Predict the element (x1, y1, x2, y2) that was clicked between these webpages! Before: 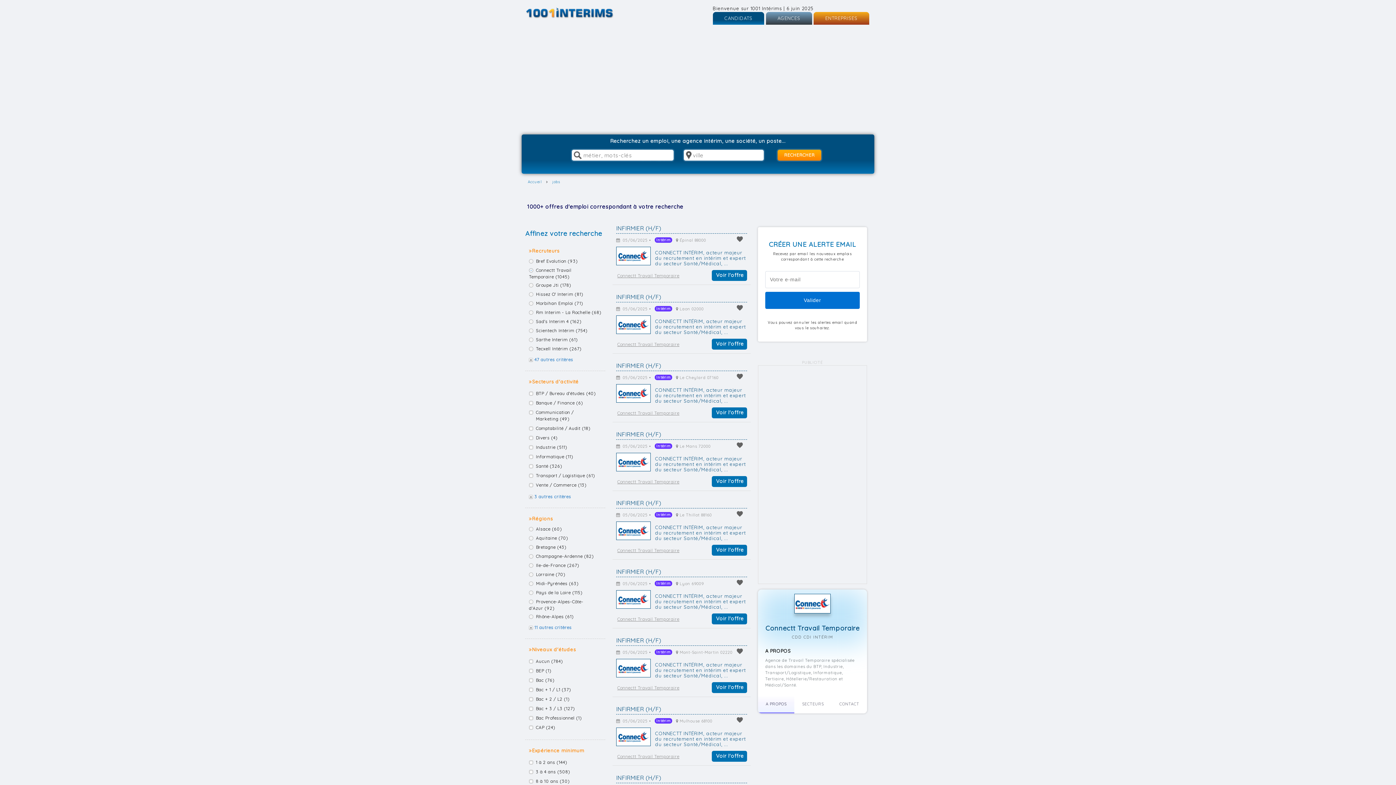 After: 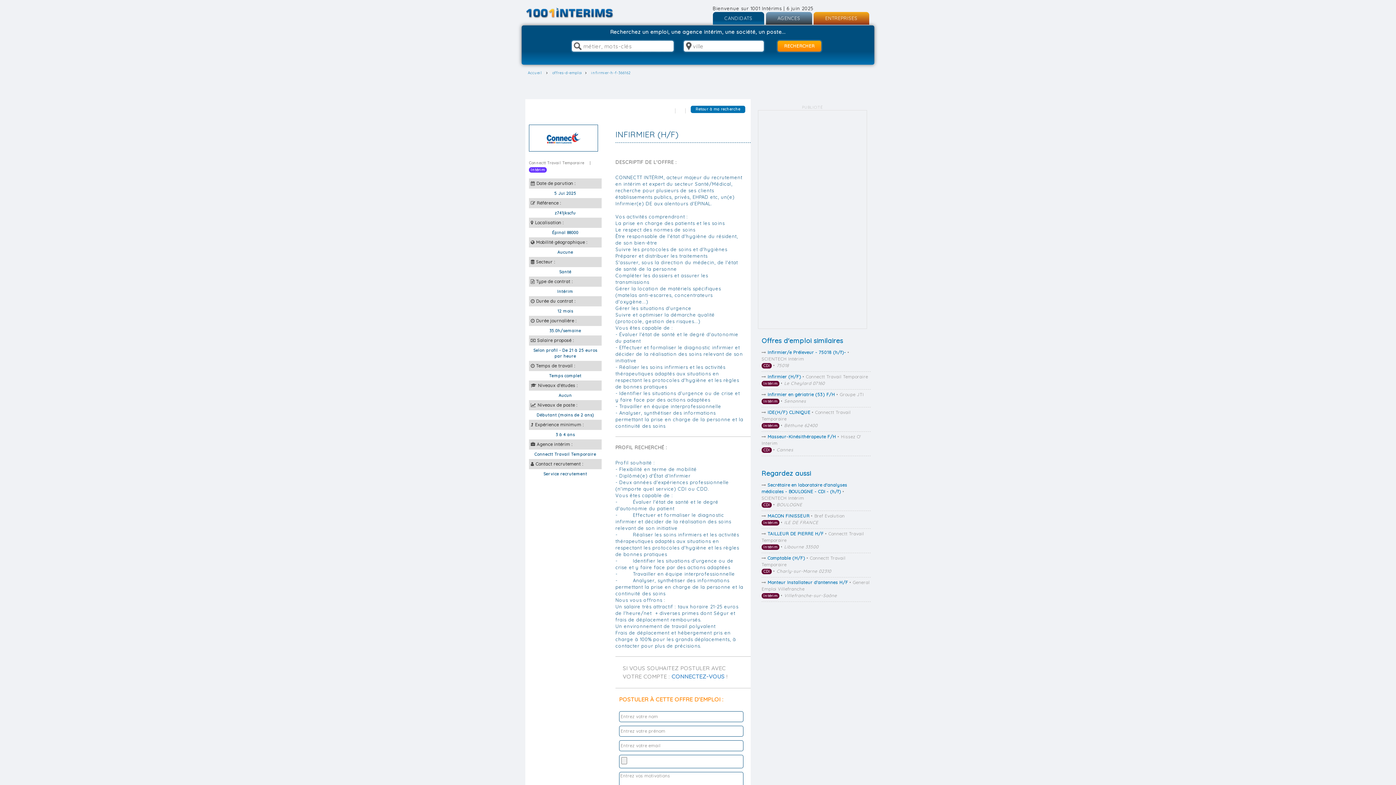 Action: bbox: (712, 270, 747, 281) label: Voir l'offre